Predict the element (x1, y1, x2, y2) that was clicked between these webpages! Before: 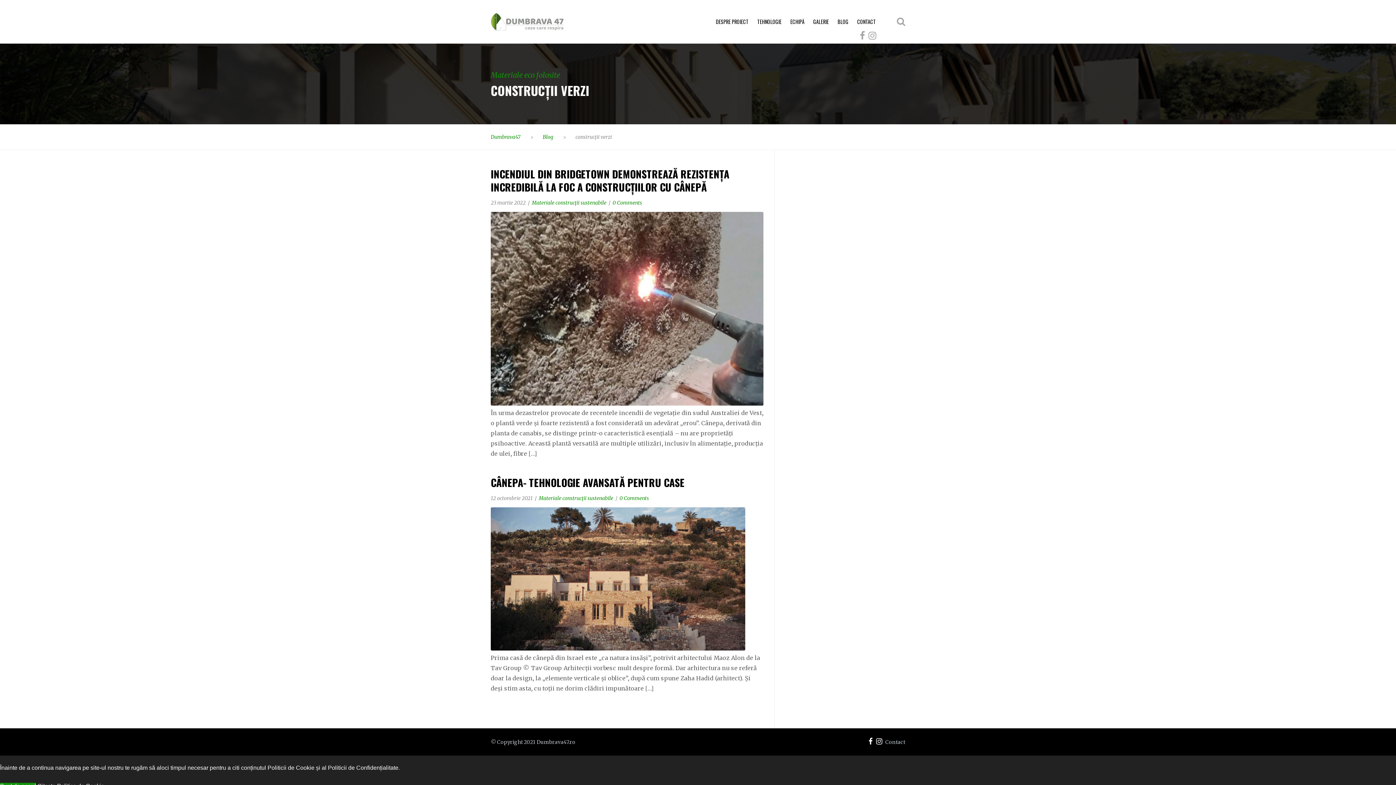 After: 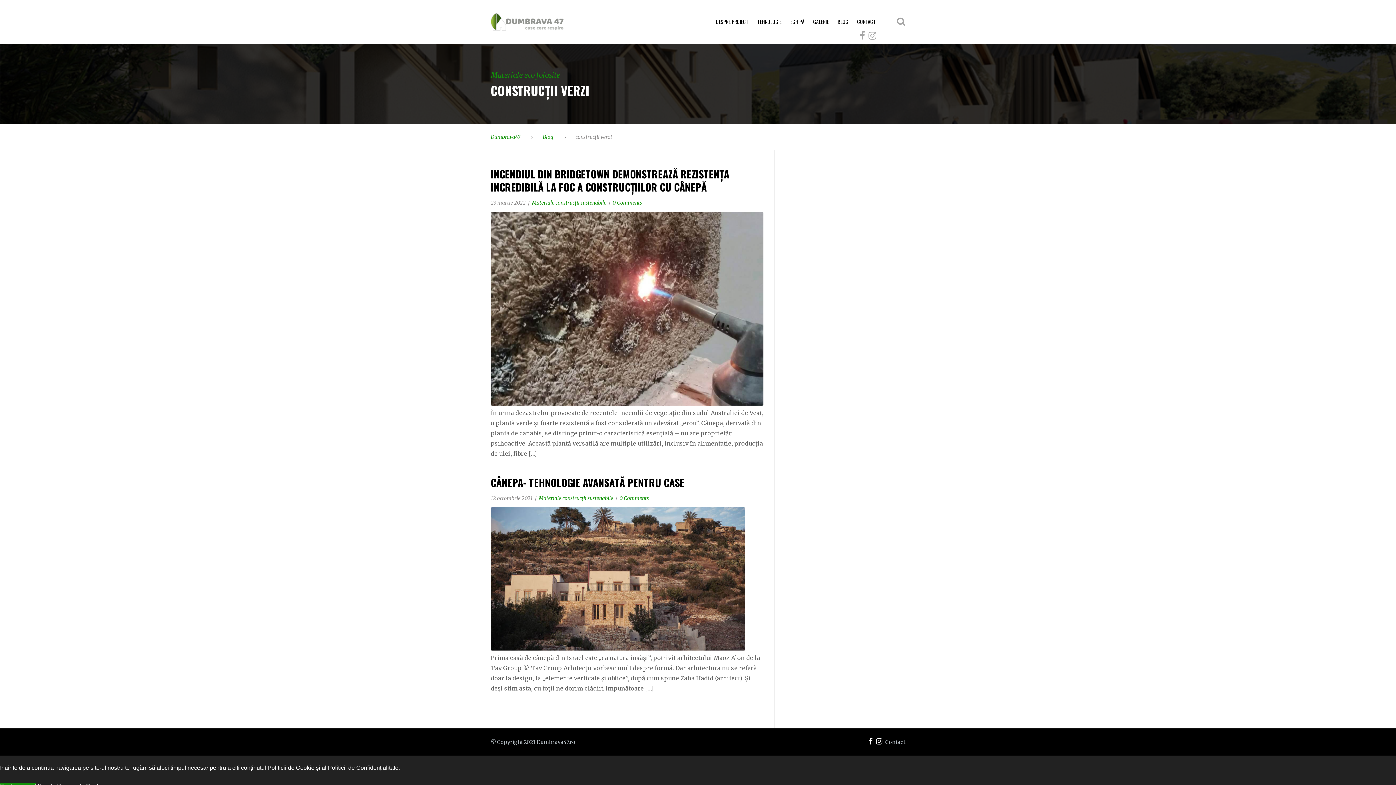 Action: bbox: (866, 739, 874, 745)